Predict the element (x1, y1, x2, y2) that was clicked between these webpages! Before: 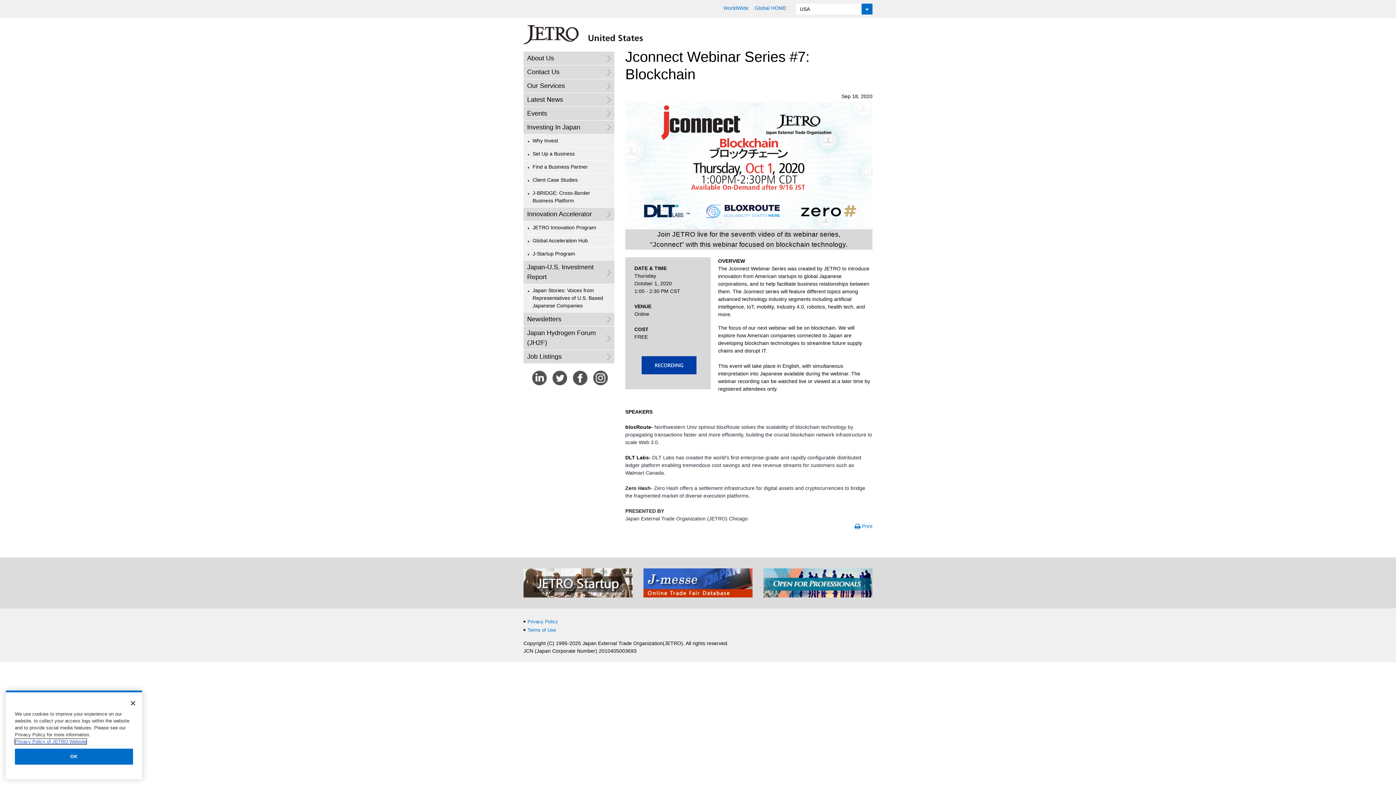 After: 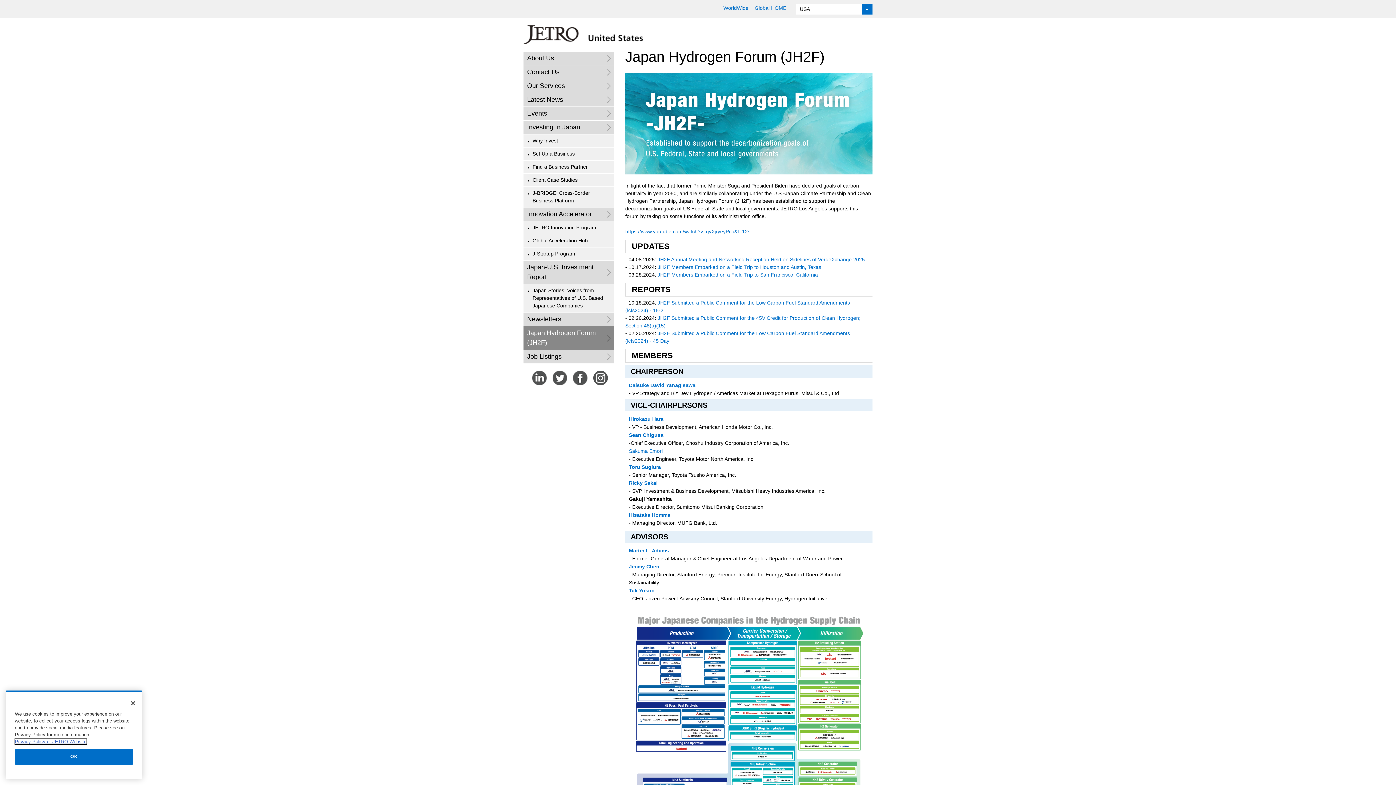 Action: label: Japan Hydrogen Forum (JH2F) bbox: (523, 326, 614, 349)